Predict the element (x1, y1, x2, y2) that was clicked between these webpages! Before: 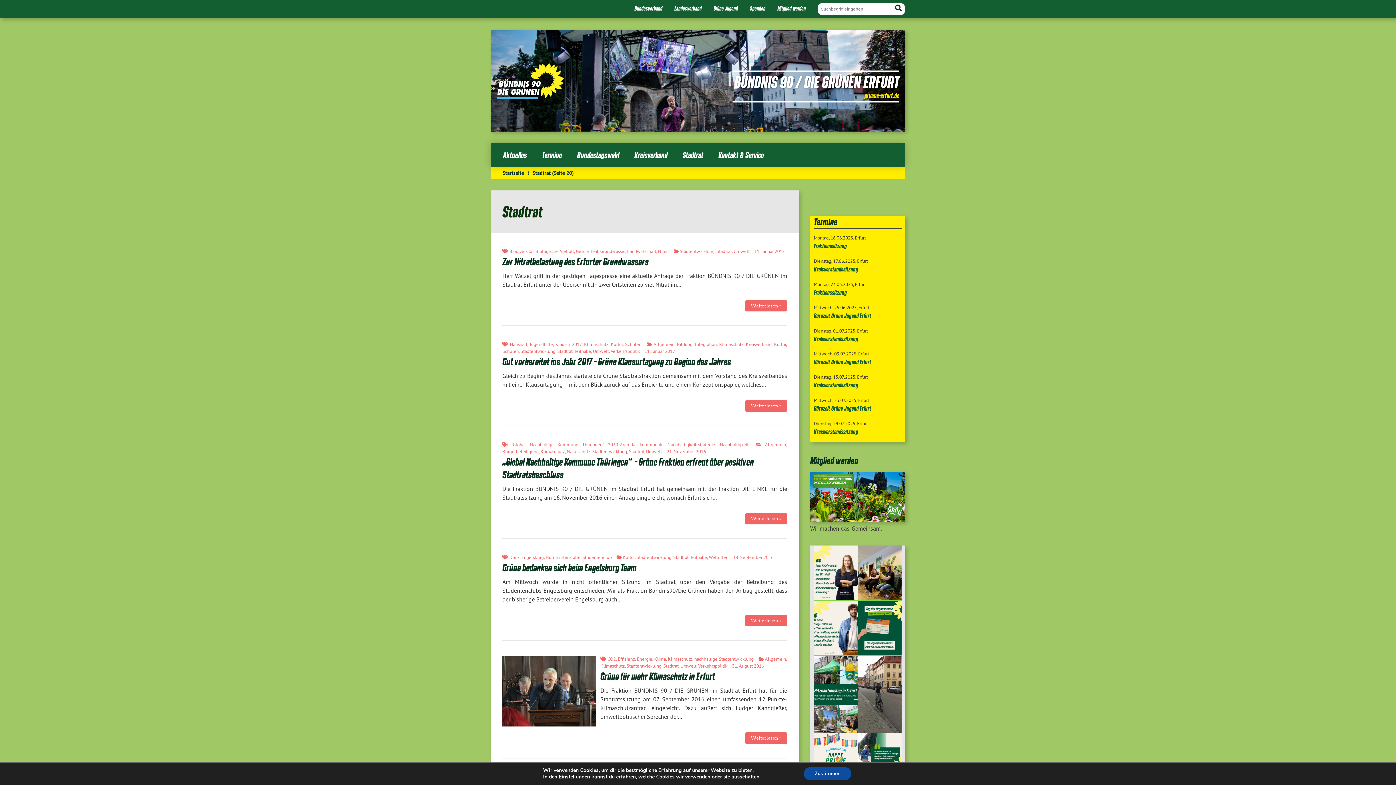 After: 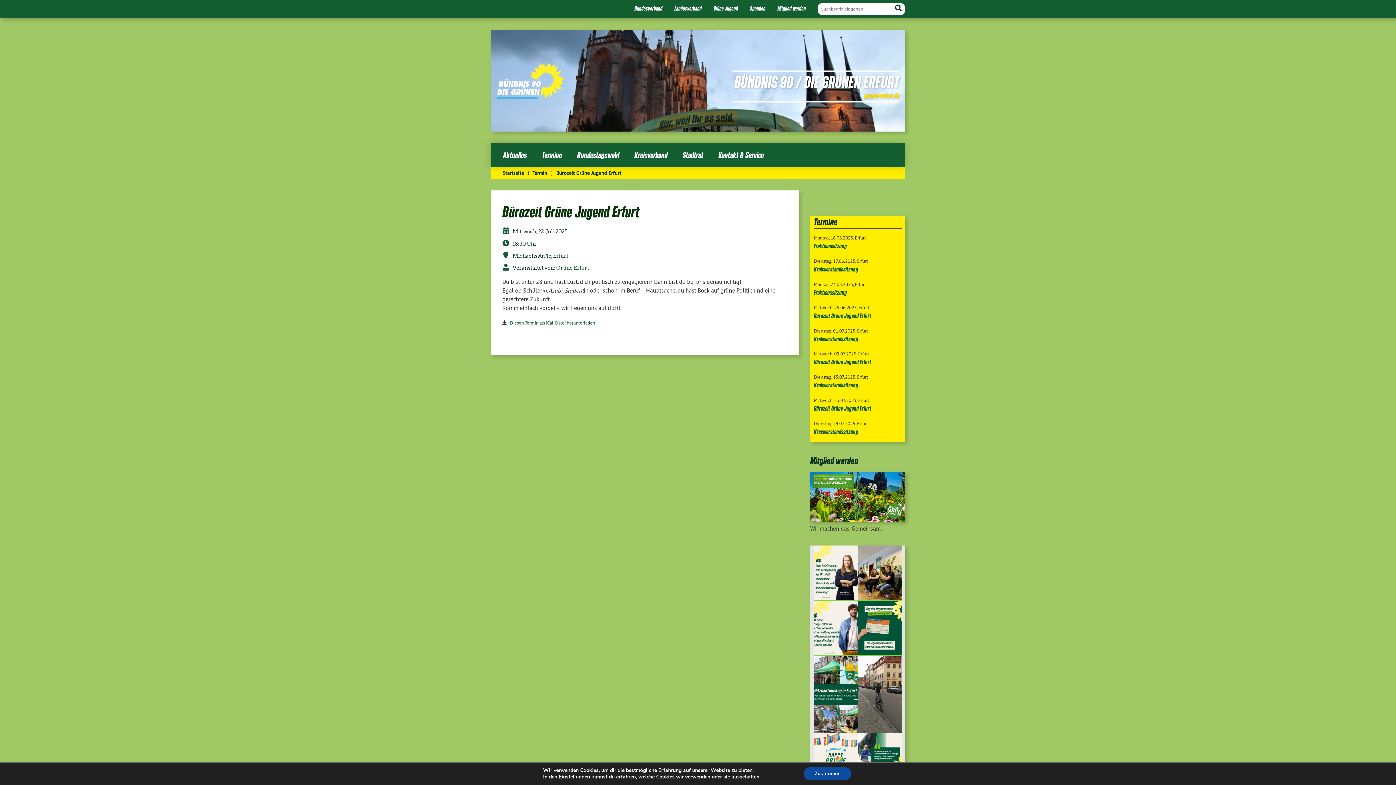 Action: label: Bürozeit Grüne Jugend Erfurt bbox: (814, 405, 871, 411)